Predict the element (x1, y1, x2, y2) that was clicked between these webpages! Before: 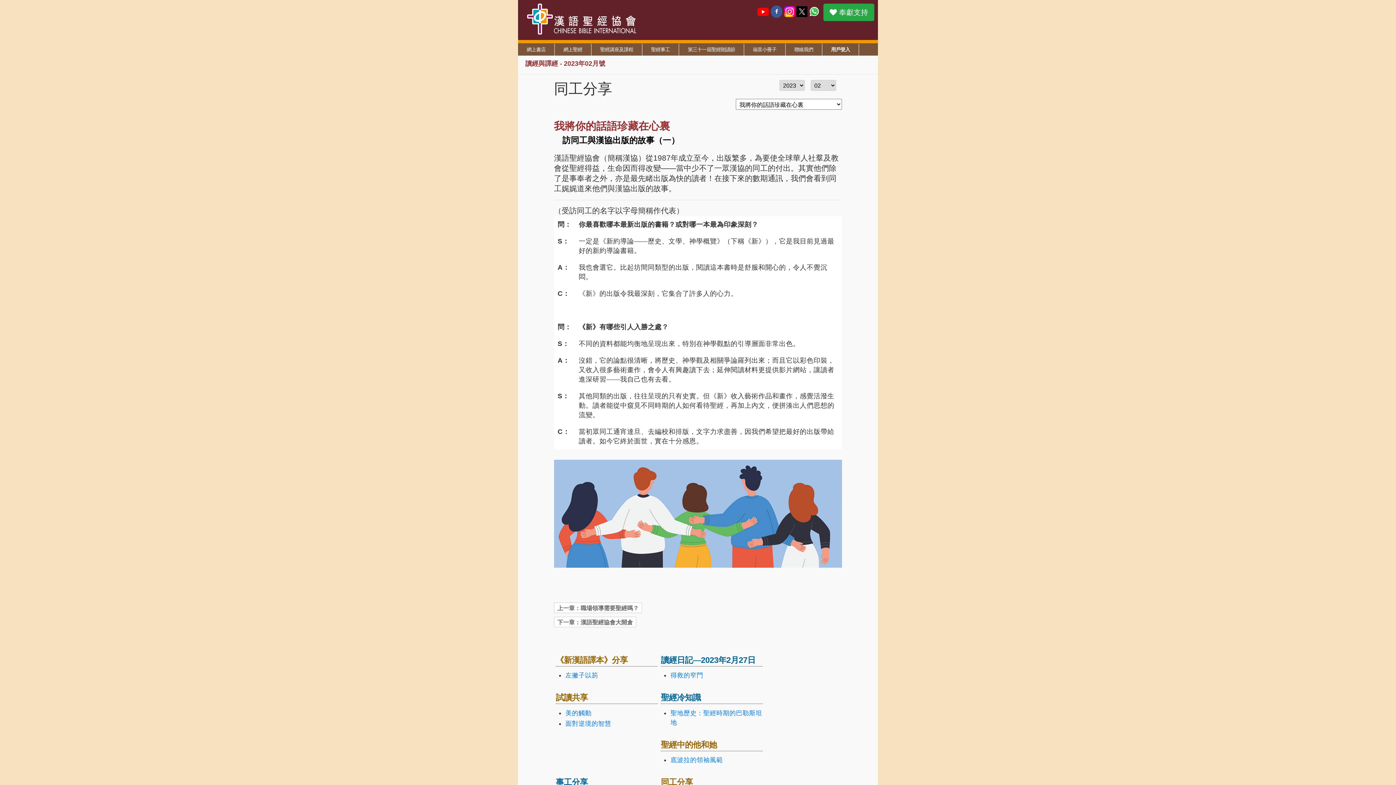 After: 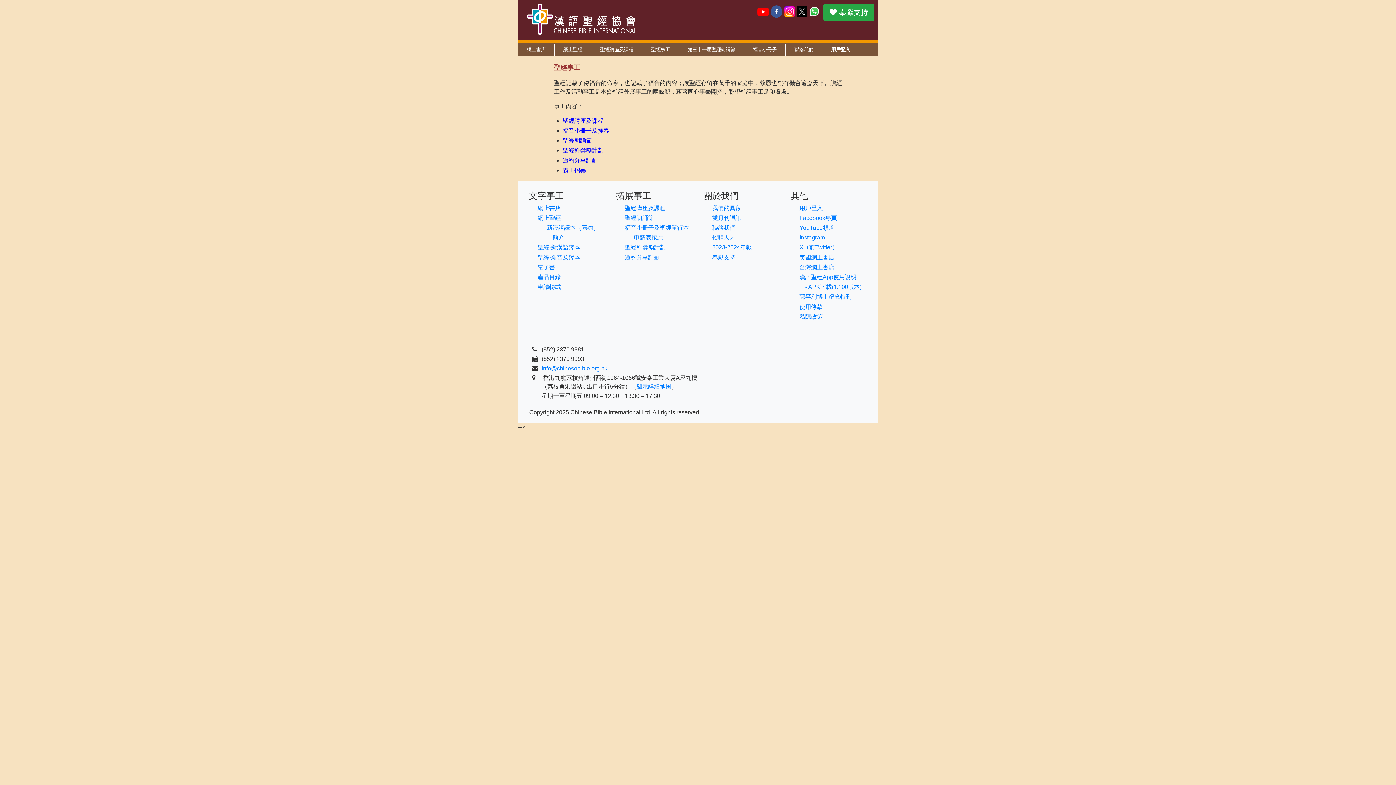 Action: bbox: (642, 43, 678, 55) label: 聖經事工